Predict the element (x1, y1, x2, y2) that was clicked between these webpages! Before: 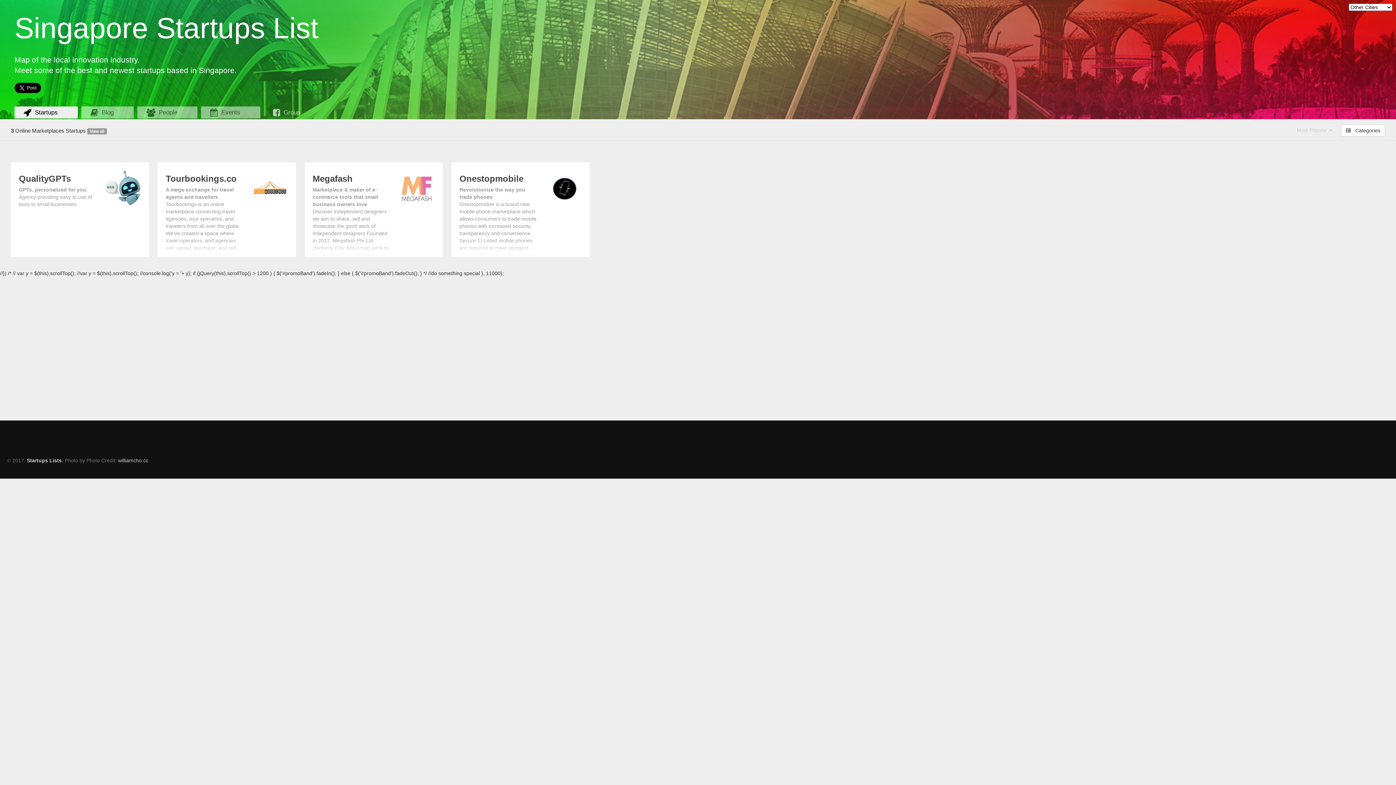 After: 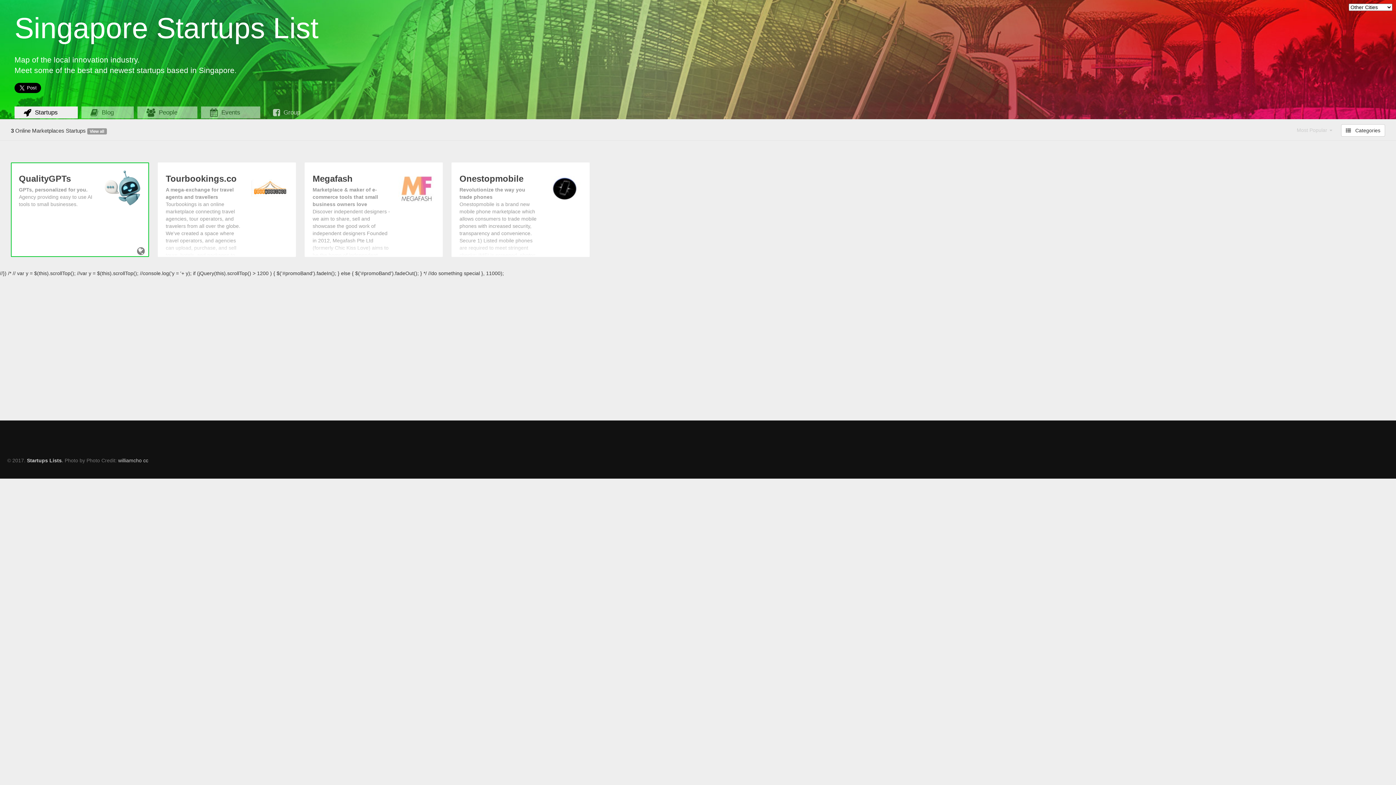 Action: label: QualityGPTs

GPTs, personalized for you.
Agency providing easy to use AI tools to small businesses. bbox: (18, 174, 141, 208)